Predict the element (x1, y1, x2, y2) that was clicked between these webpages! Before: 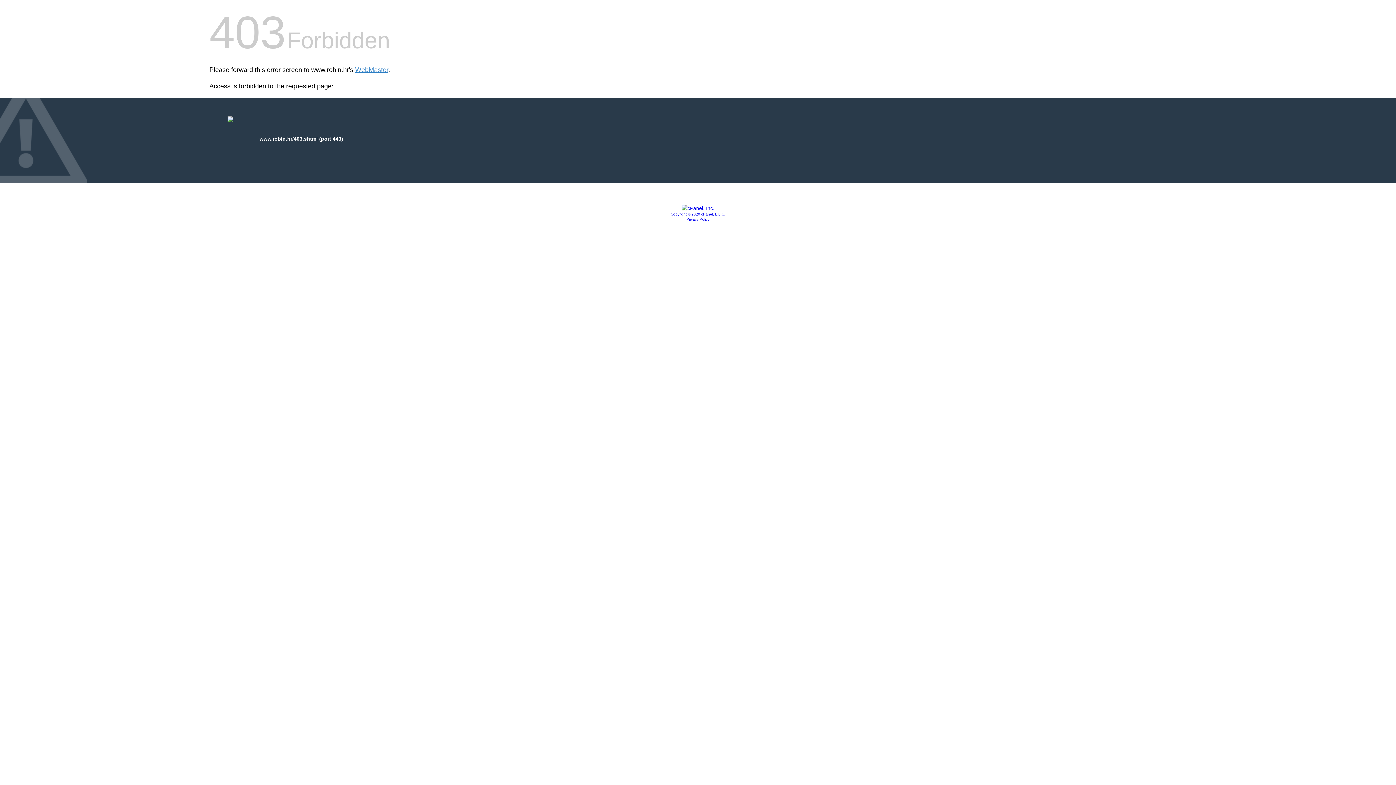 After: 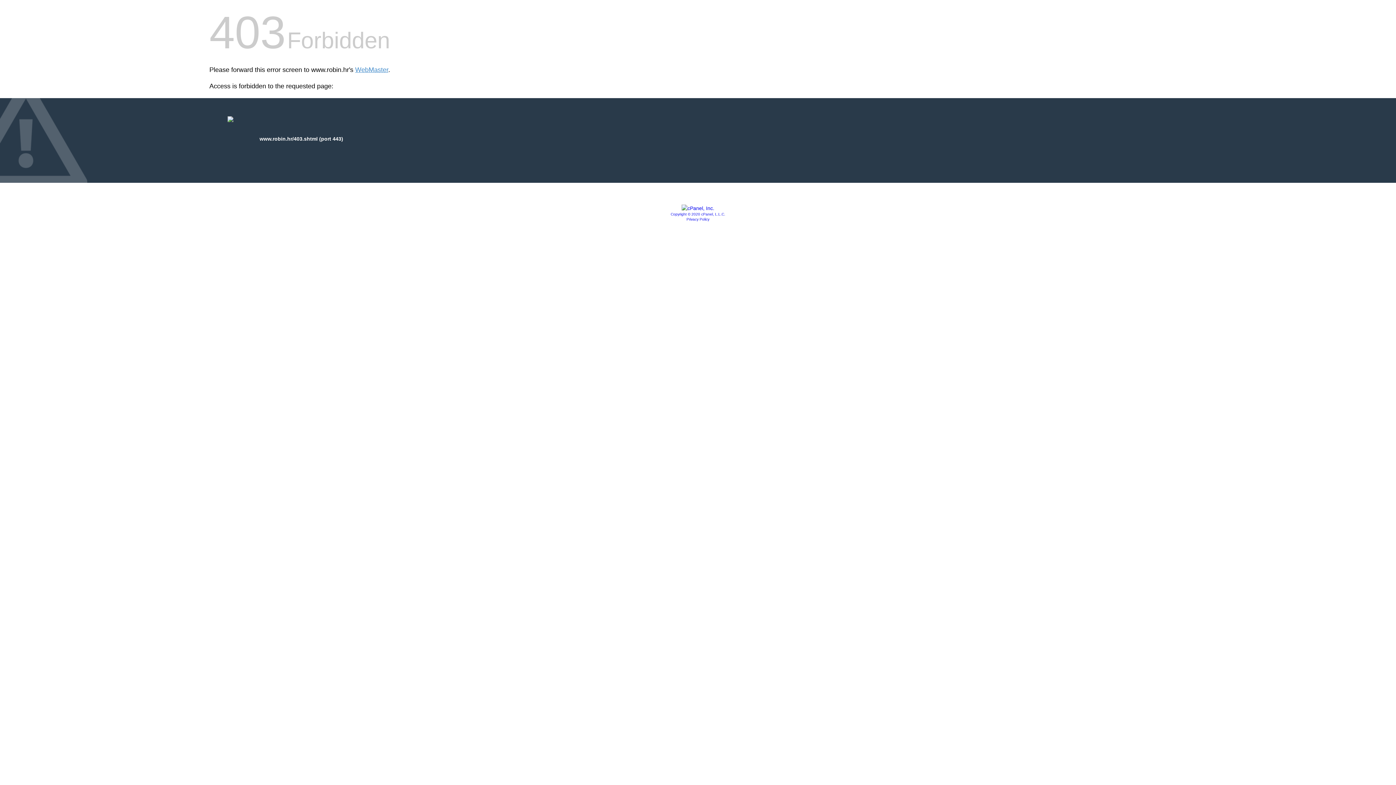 Action: label: Privacy Policy bbox: (686, 217, 709, 221)